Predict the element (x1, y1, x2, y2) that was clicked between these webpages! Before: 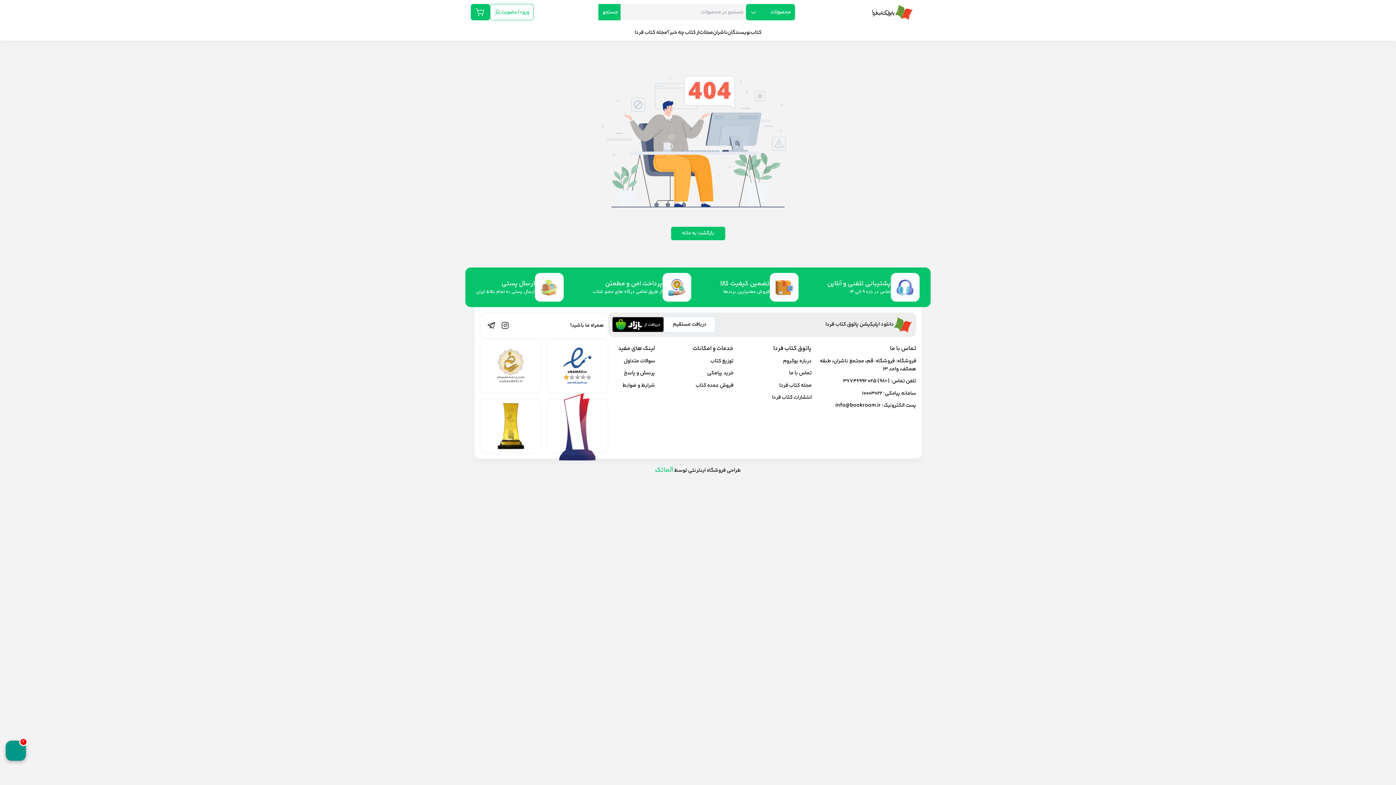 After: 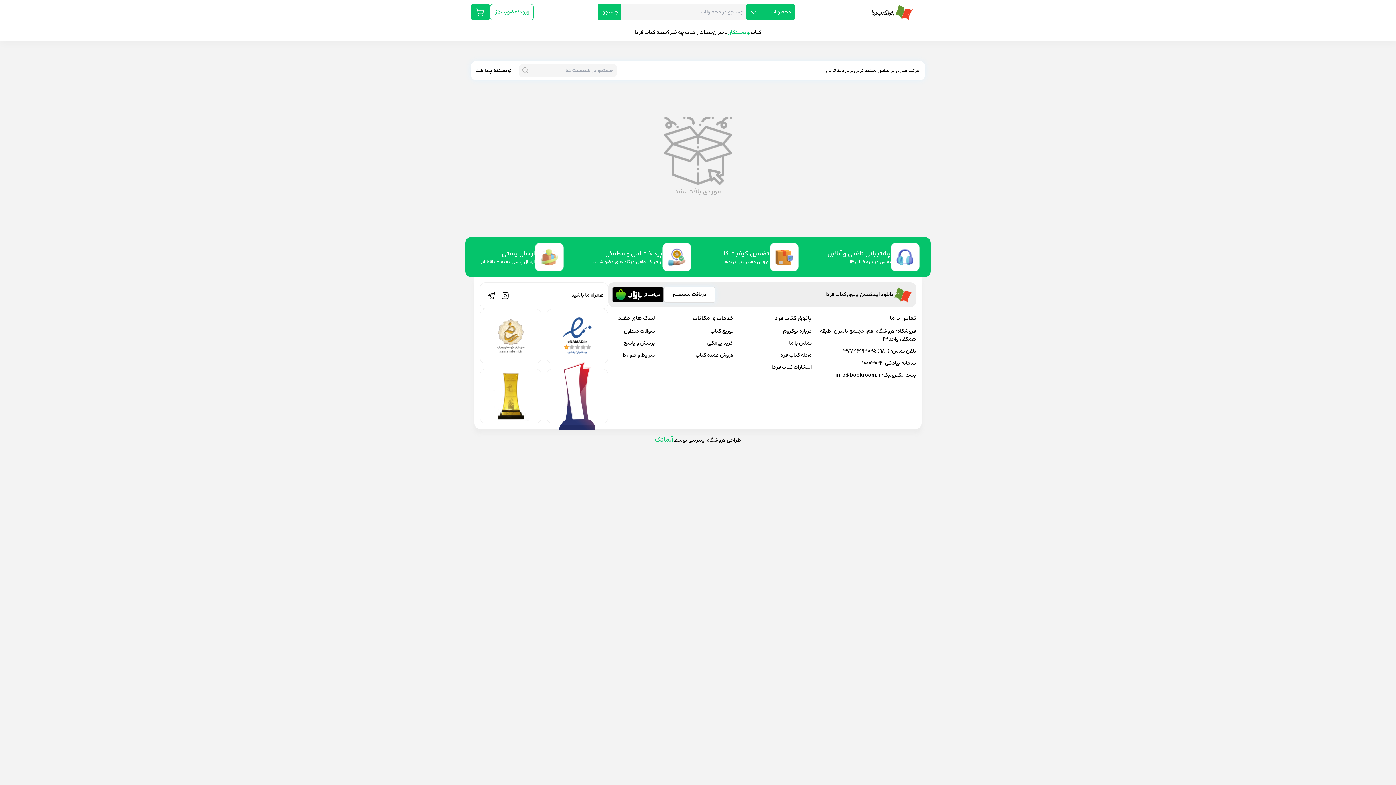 Action: bbox: (727, 28, 750, 36) label: نویسندگان